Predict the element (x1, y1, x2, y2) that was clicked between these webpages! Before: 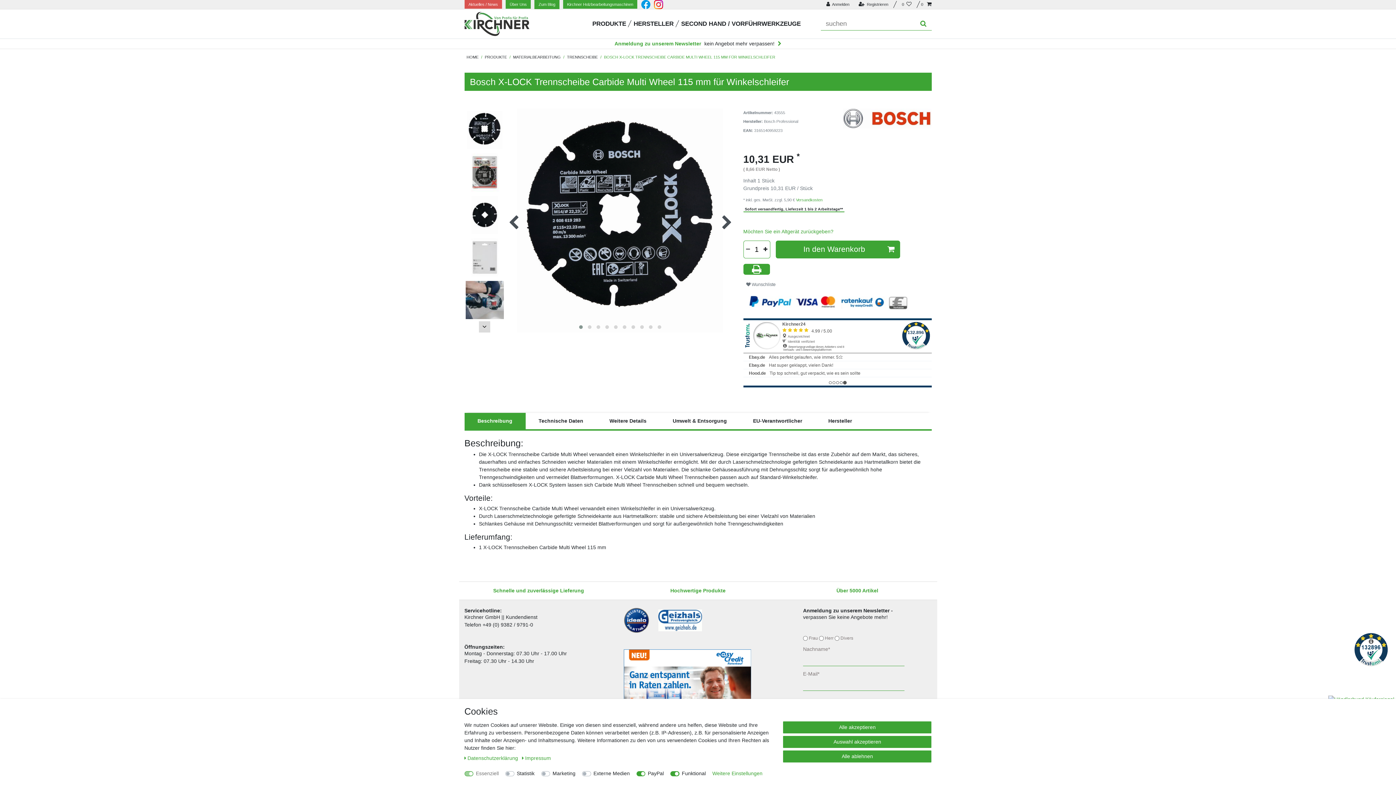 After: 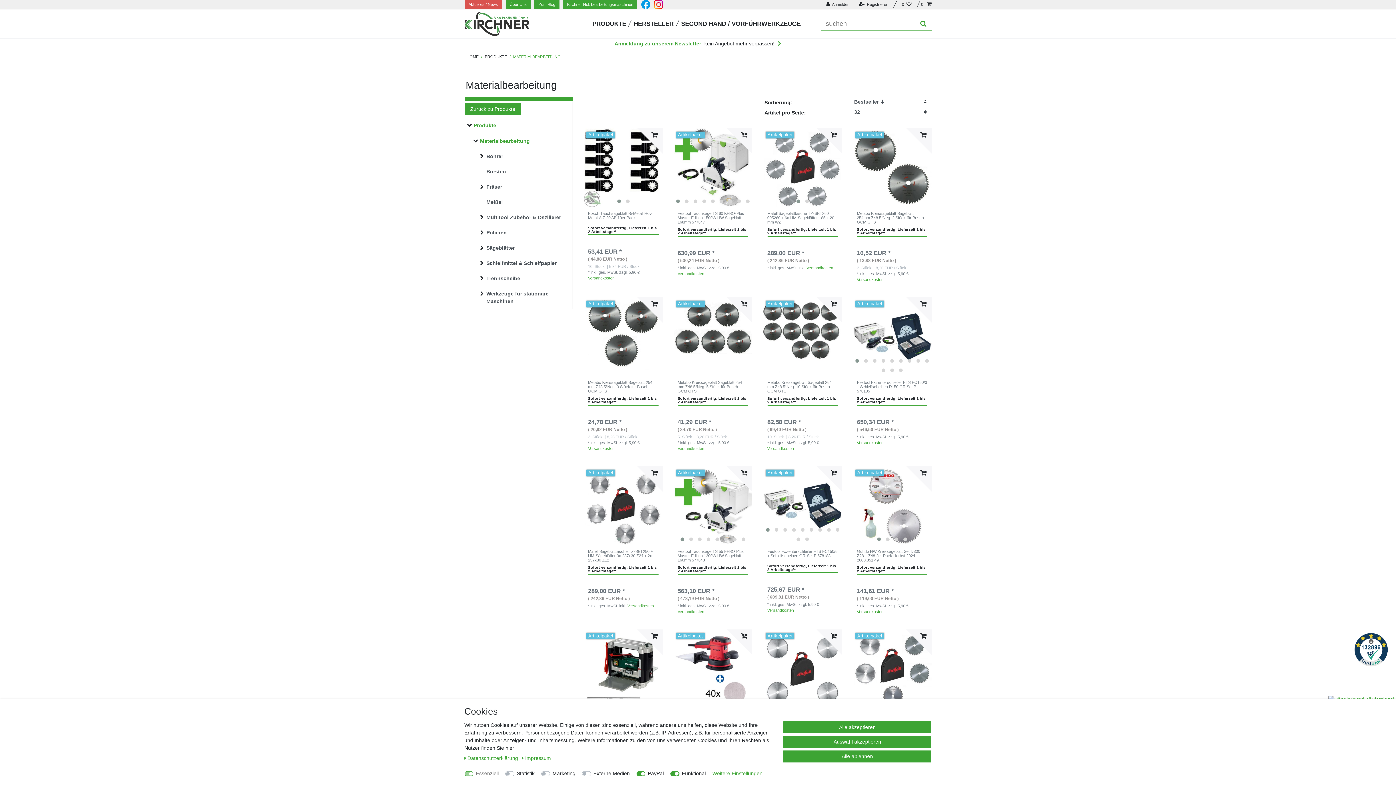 Action: label: MATERIALBEARBEITUNG bbox: (513, 54, 560, 59)